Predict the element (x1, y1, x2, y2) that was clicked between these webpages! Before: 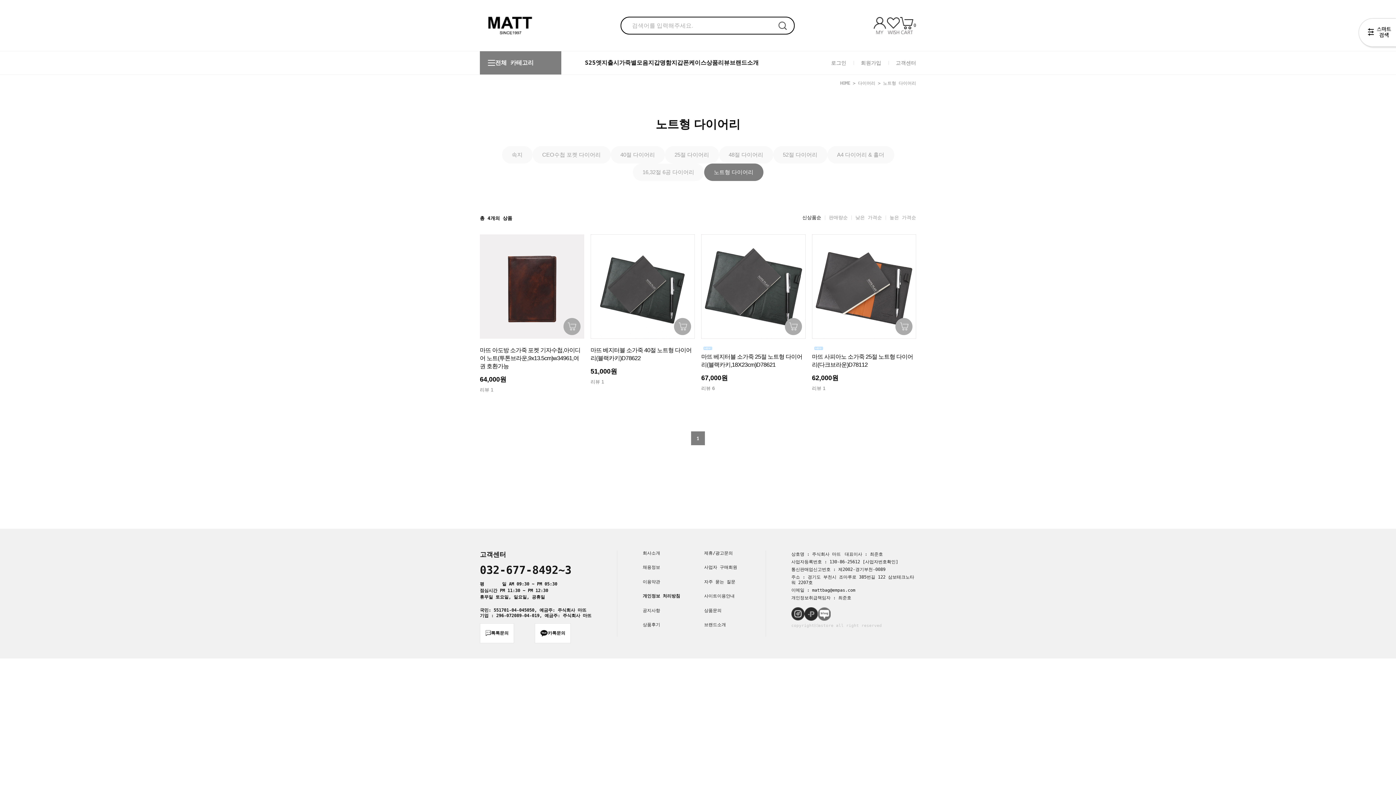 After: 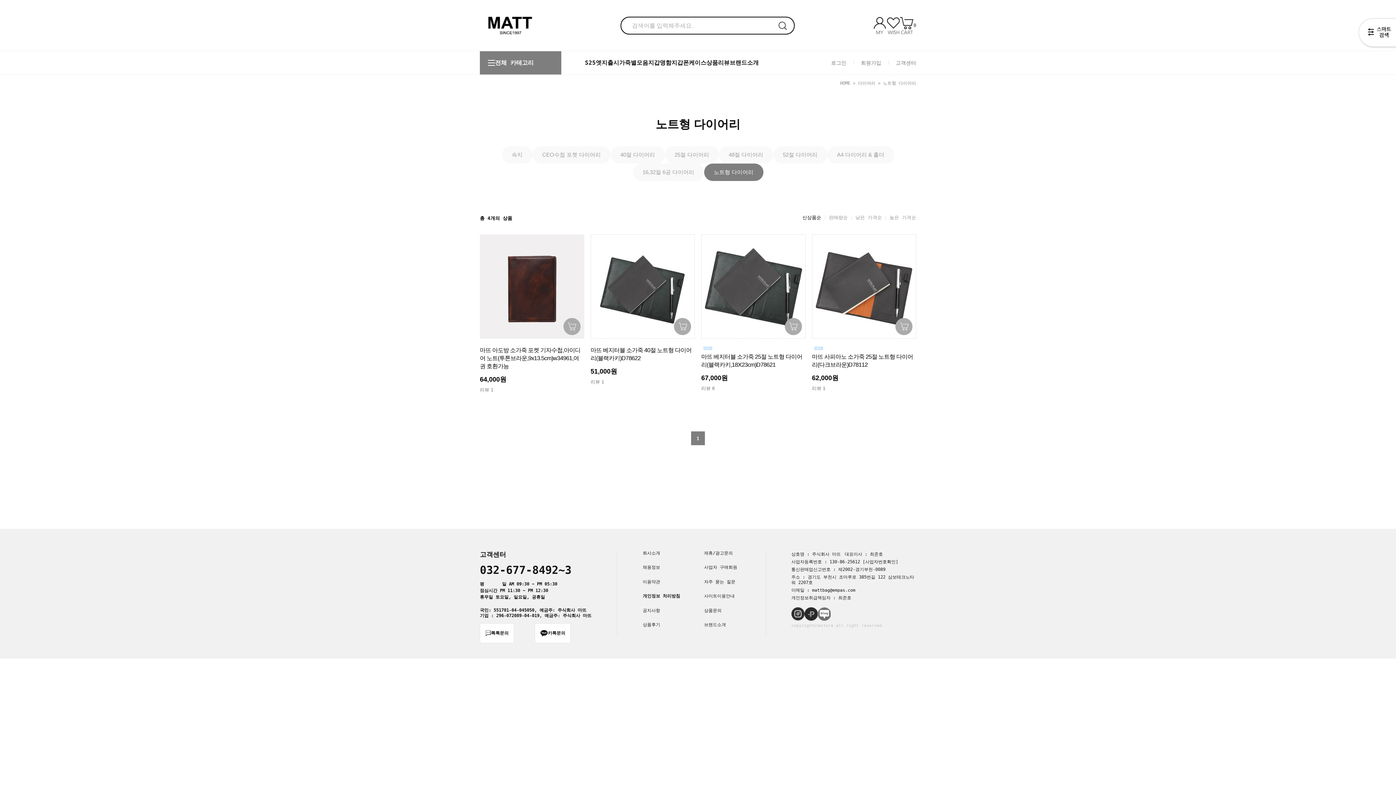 Action: bbox: (642, 579, 660, 584) label: 이용약관